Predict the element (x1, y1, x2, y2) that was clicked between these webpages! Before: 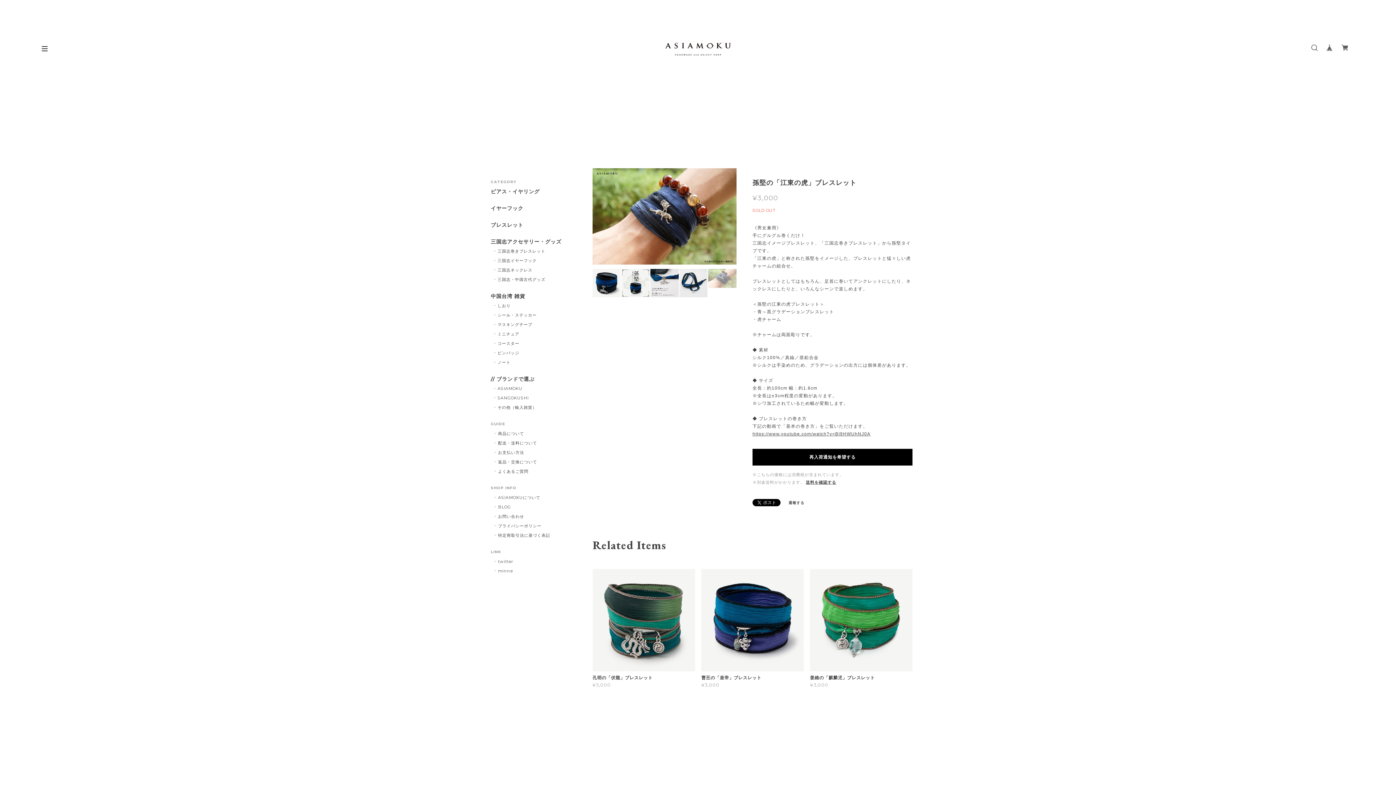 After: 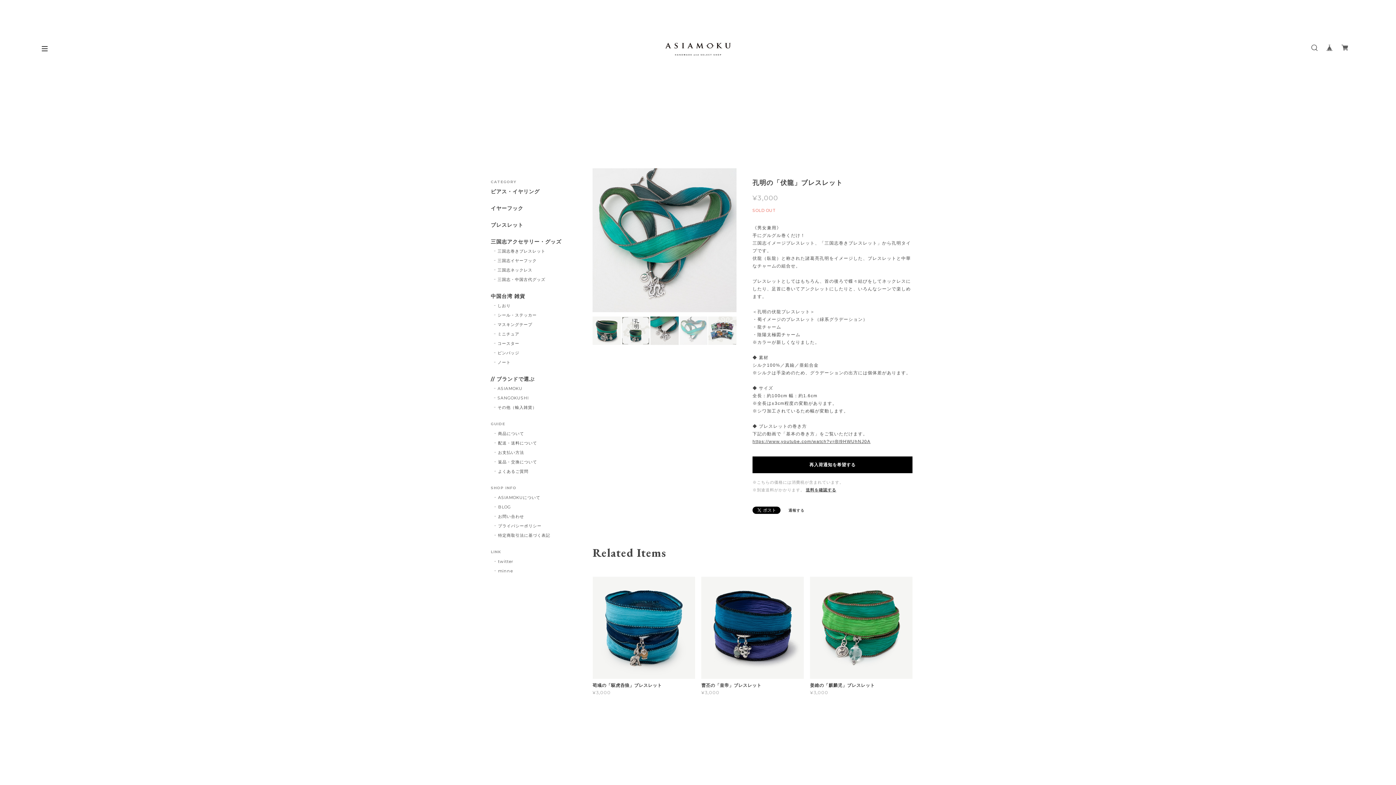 Action: bbox: (592, 569, 695, 671)